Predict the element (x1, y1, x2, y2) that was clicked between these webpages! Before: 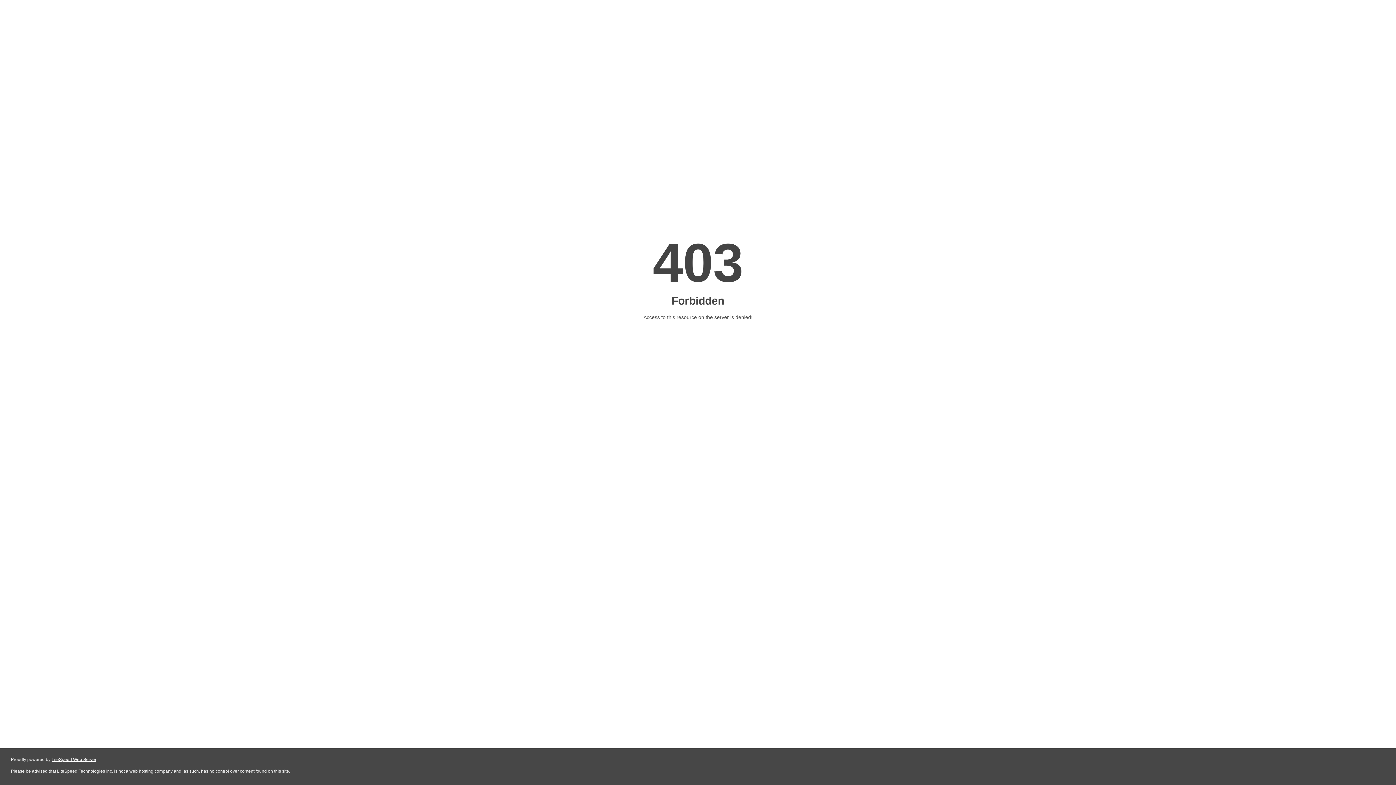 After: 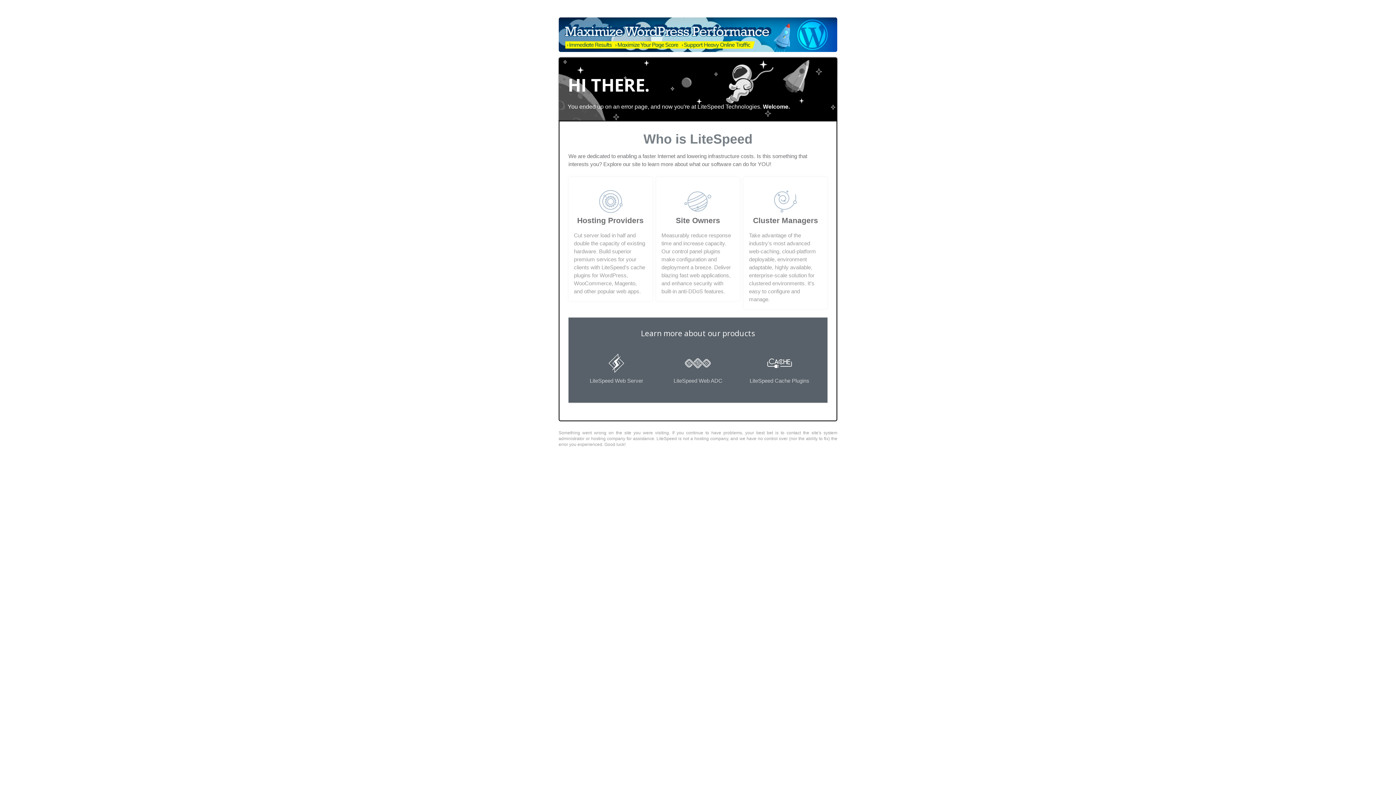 Action: label: LiteSpeed Web Server bbox: (51, 757, 96, 762)